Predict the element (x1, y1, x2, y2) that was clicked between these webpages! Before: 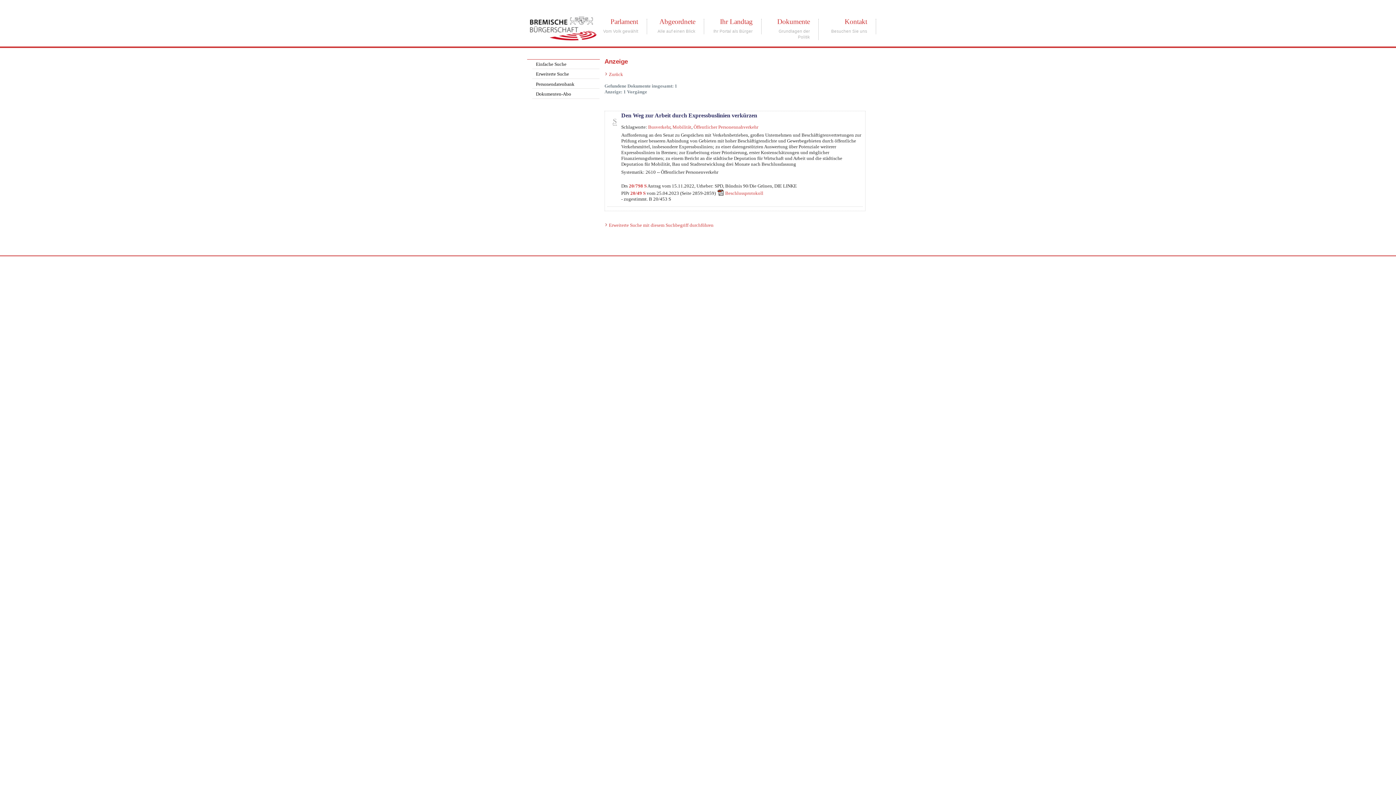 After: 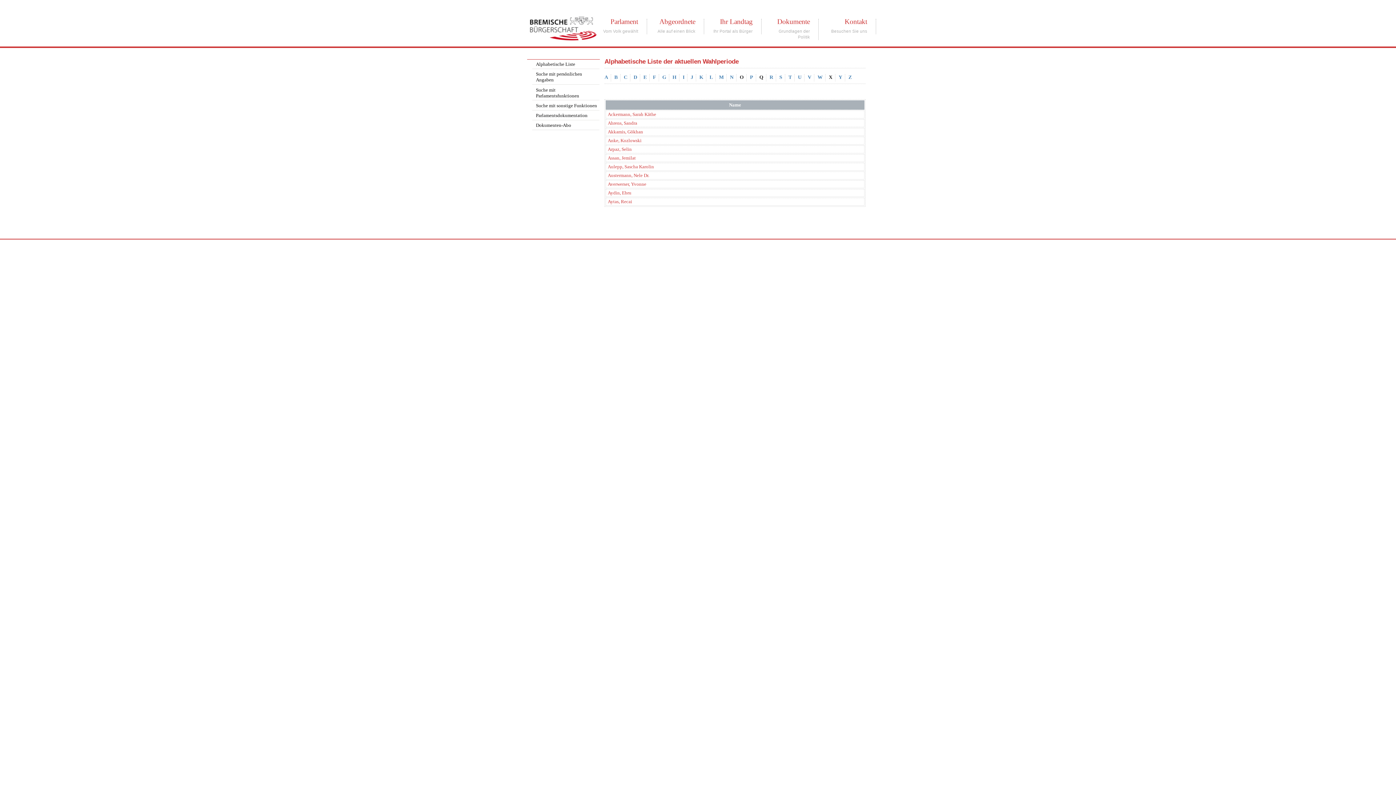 Action: bbox: (532, 79, 599, 88) label: Personendatenbank